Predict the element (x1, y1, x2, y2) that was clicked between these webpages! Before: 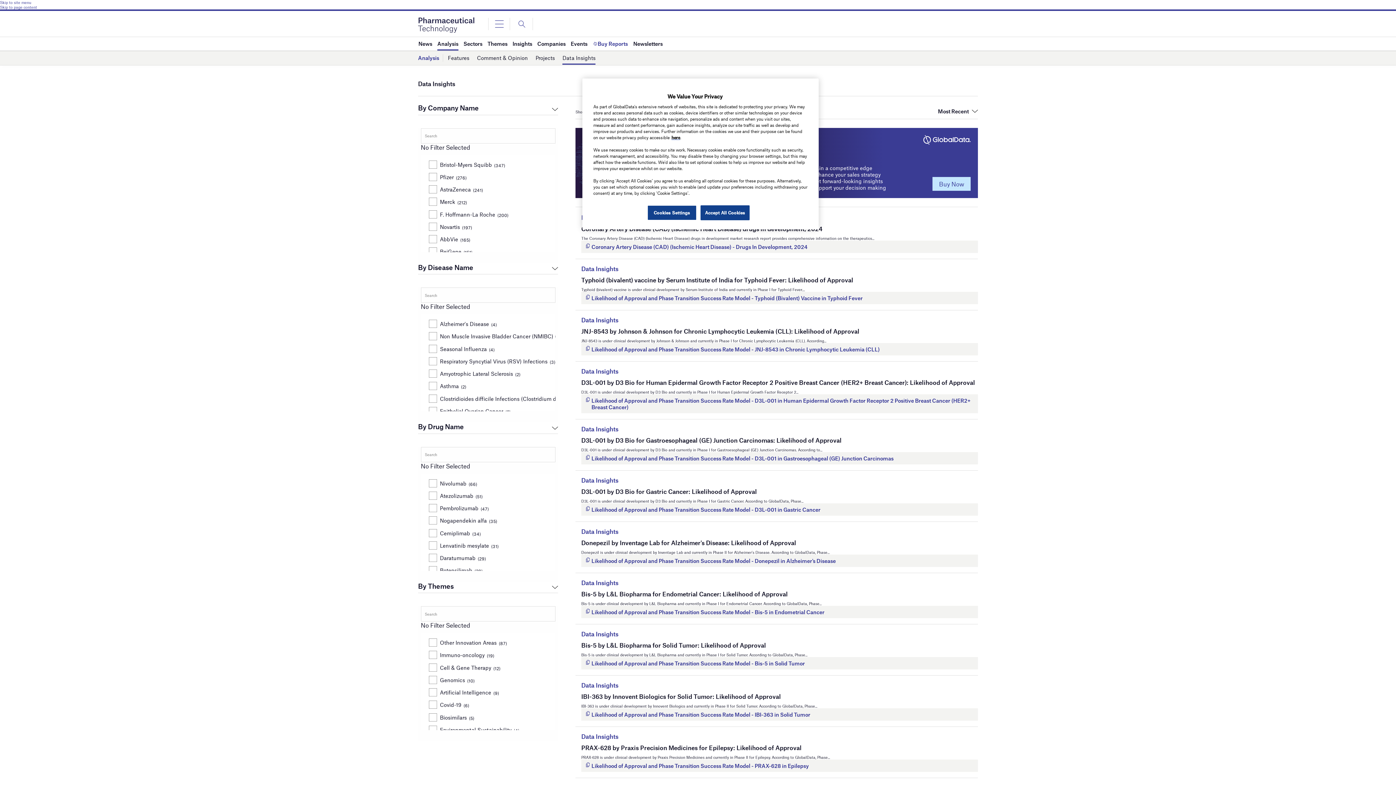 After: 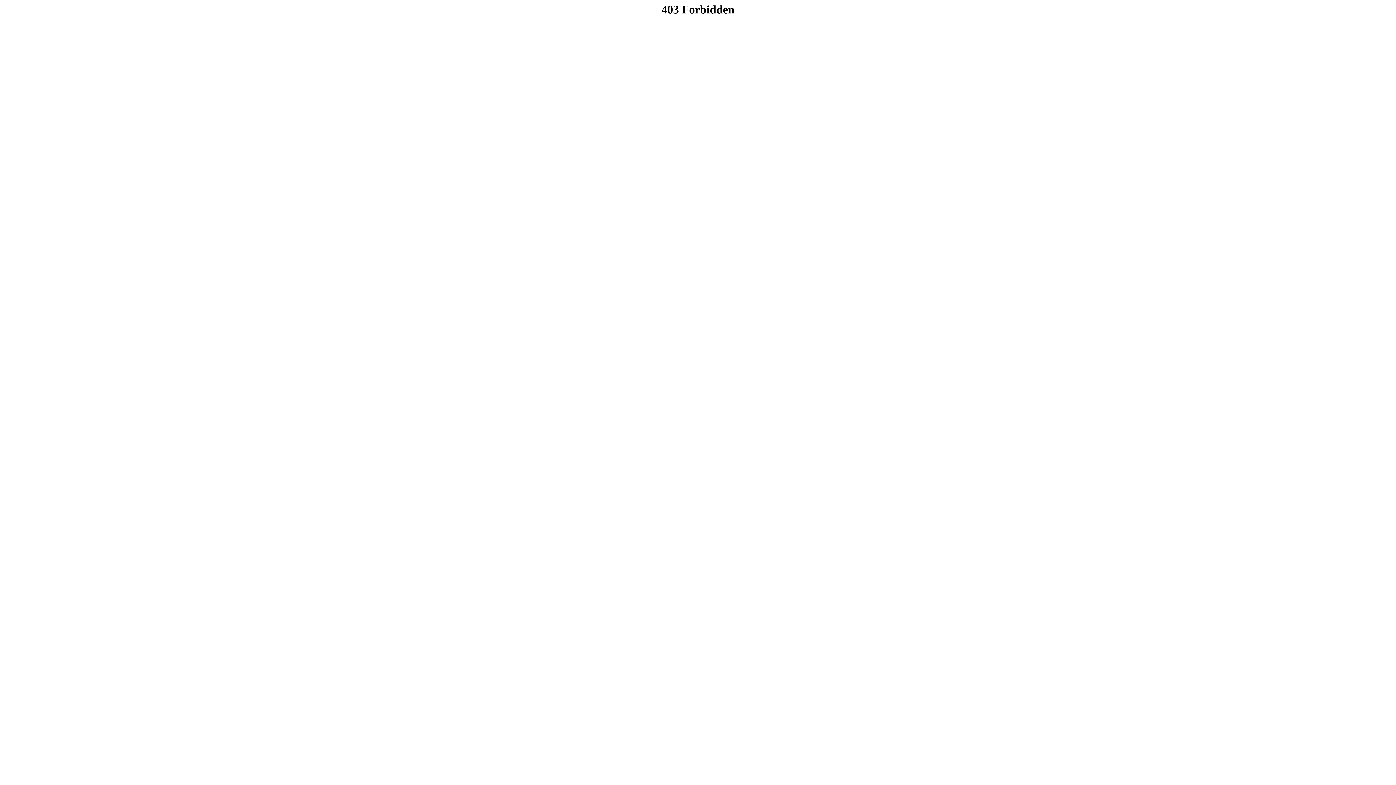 Action: bbox: (581, 452, 978, 464) label: Likelihood of Approval and Phase Transition Success Rate Model - D3L-001 in Gastroesophageal (GE) Junction Carcinomas